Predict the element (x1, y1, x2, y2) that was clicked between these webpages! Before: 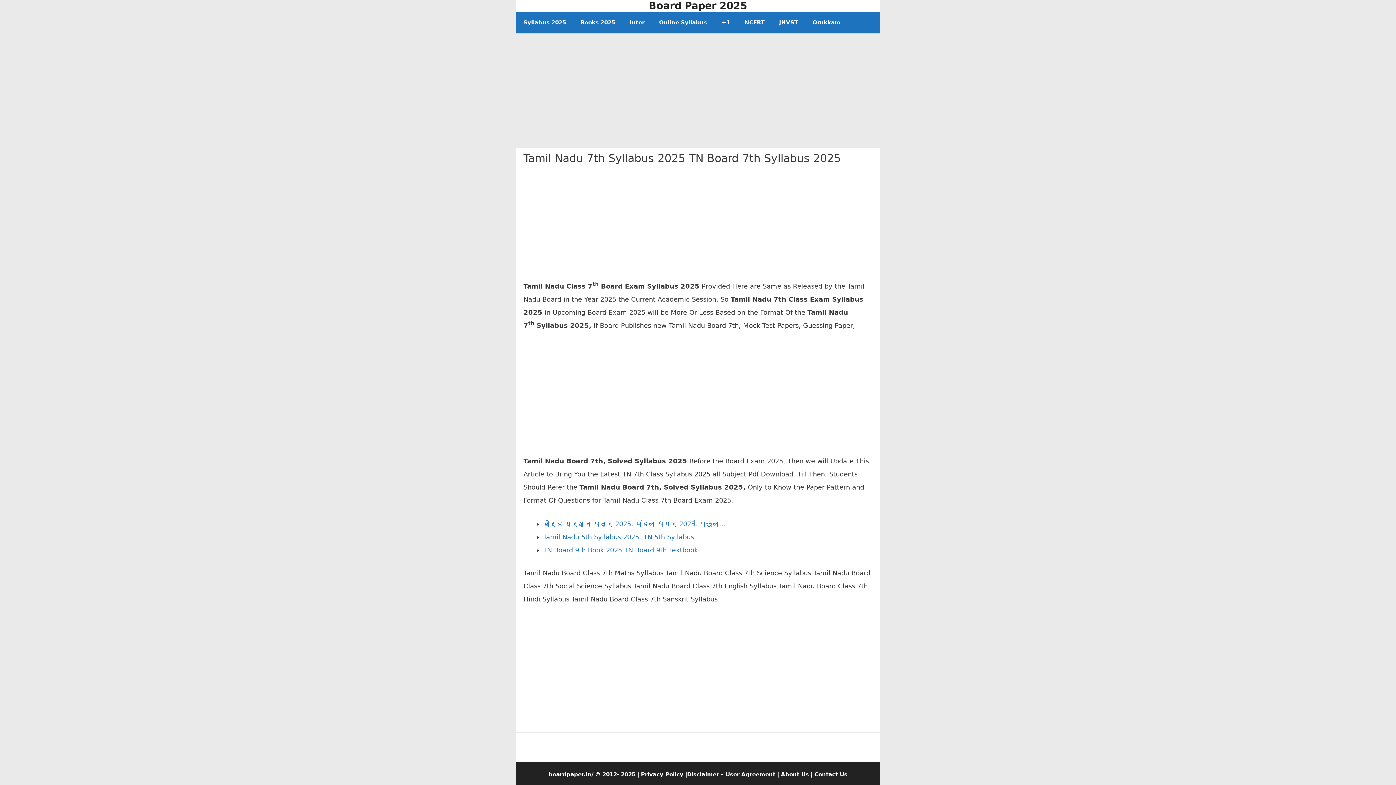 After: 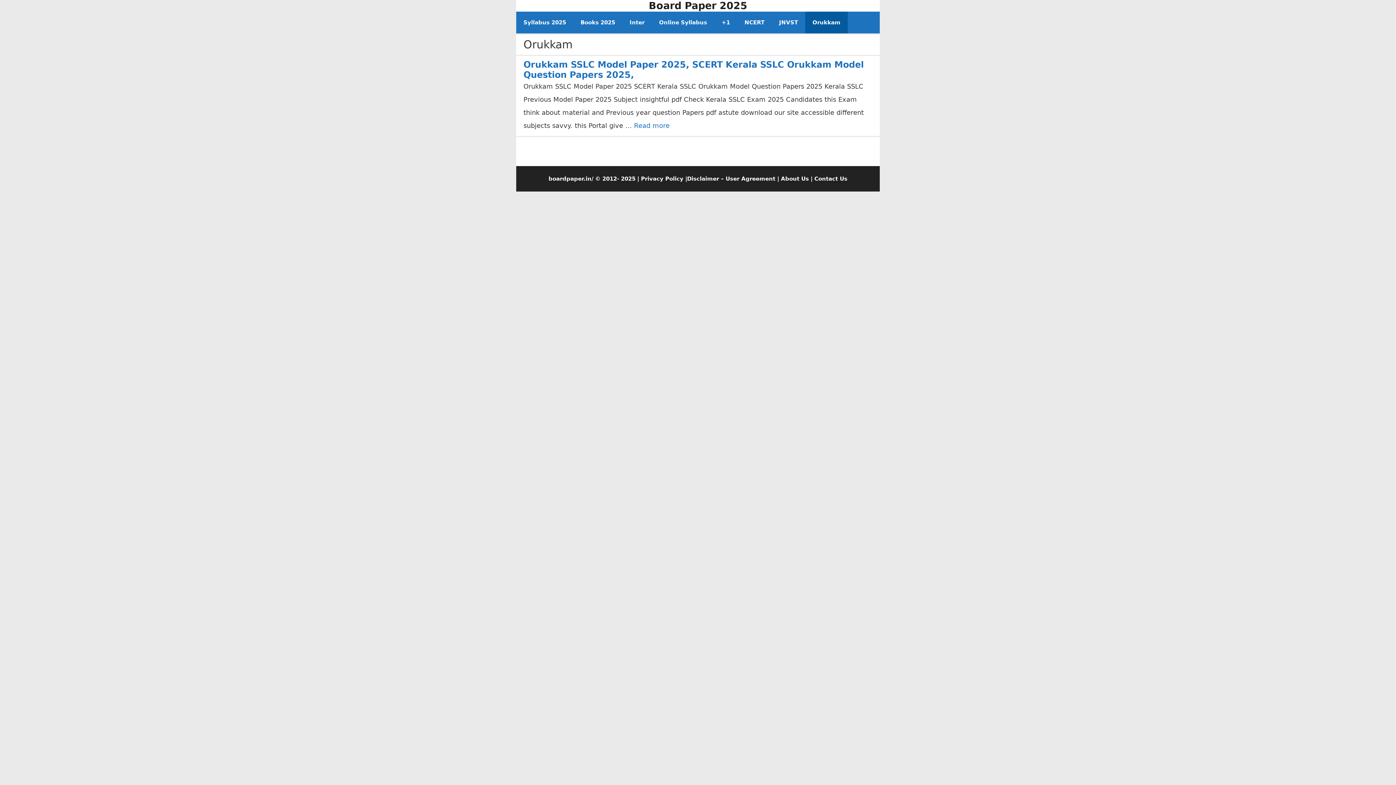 Action: label: Orukkam bbox: (805, 11, 848, 33)